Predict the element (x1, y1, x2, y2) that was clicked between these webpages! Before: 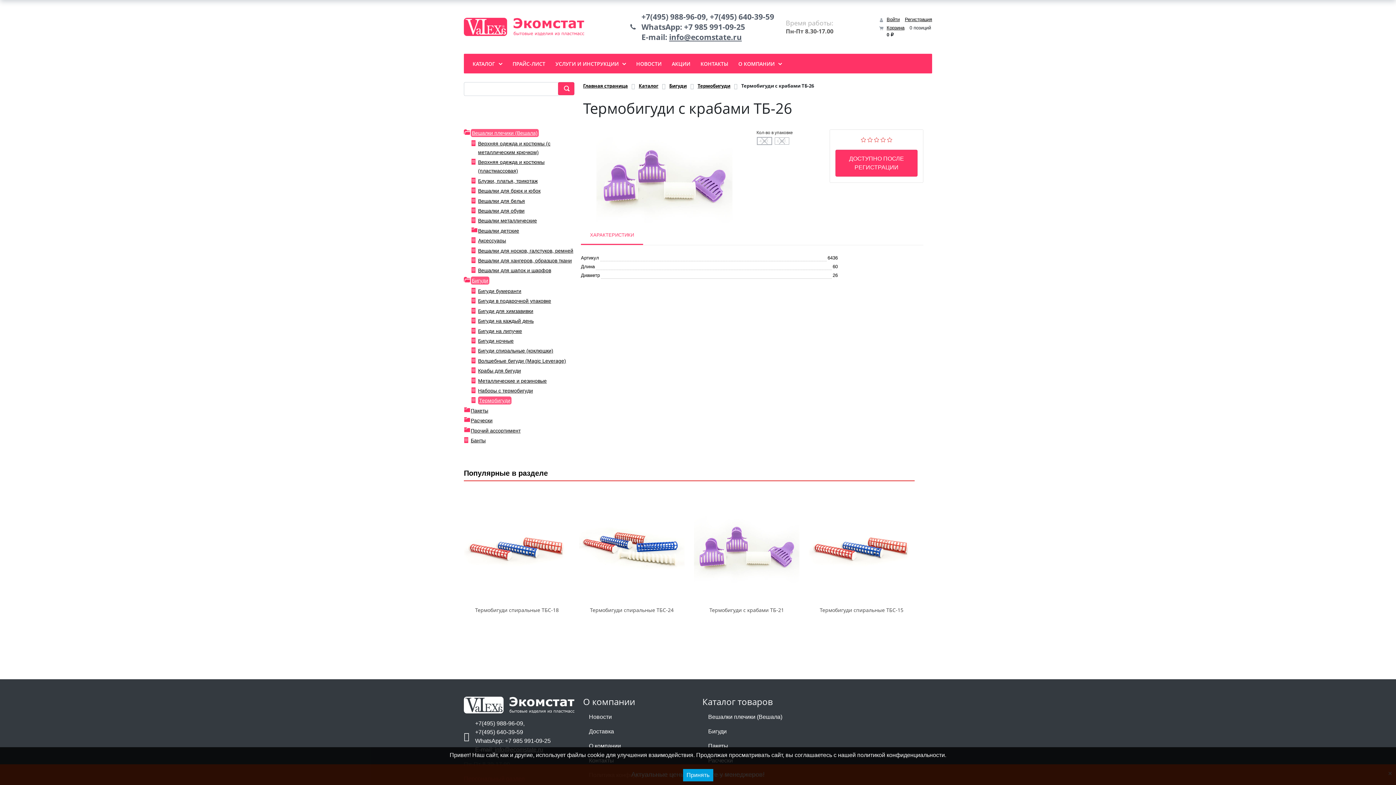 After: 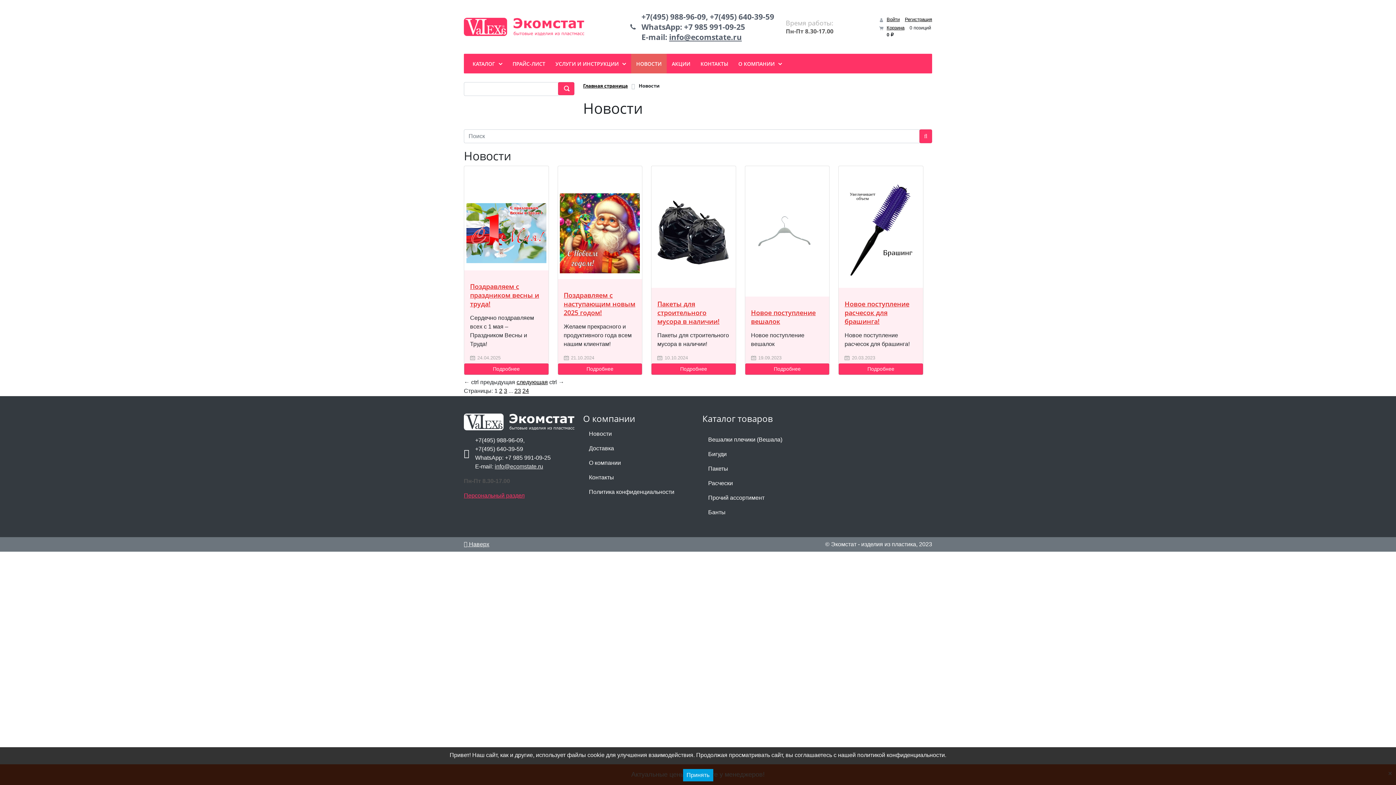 Action: label: Новости bbox: (583, 710, 693, 724)